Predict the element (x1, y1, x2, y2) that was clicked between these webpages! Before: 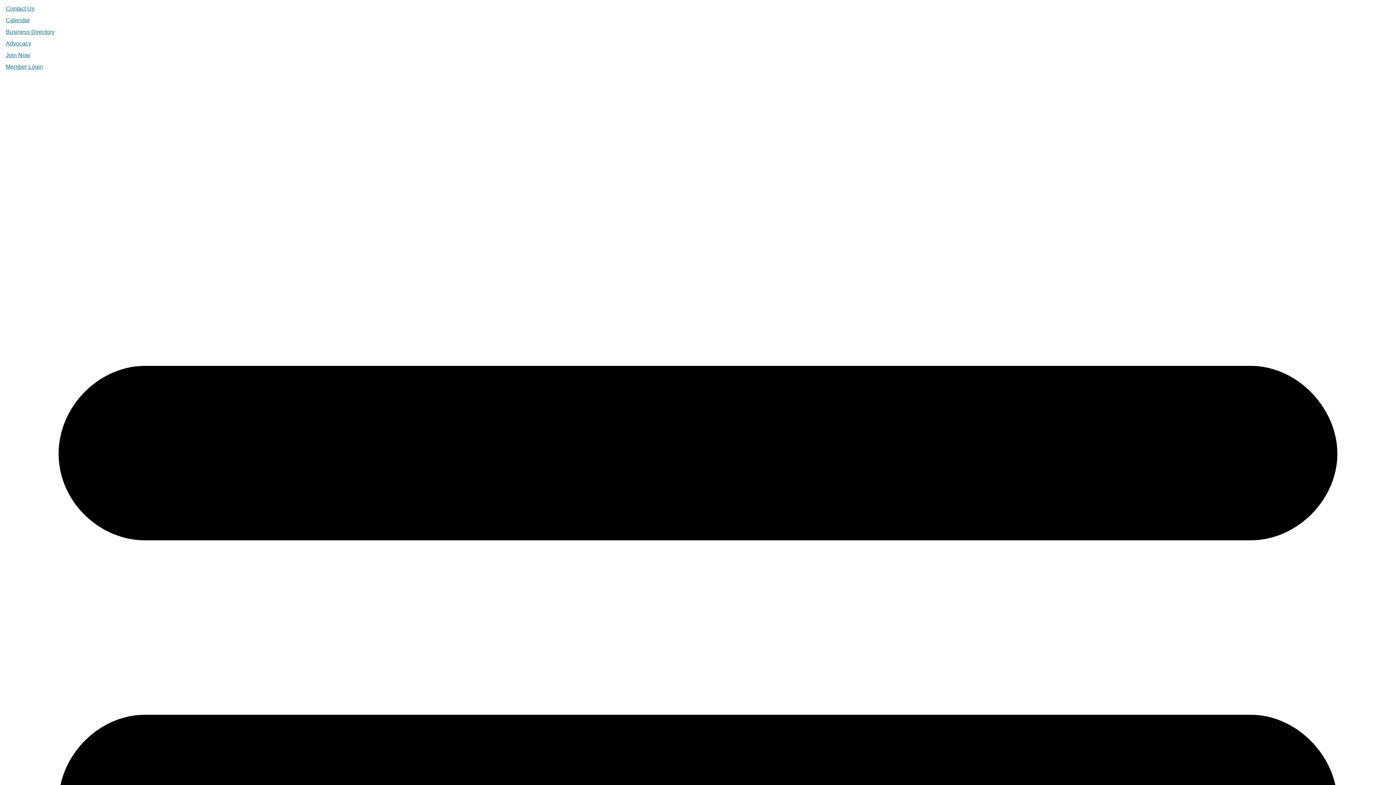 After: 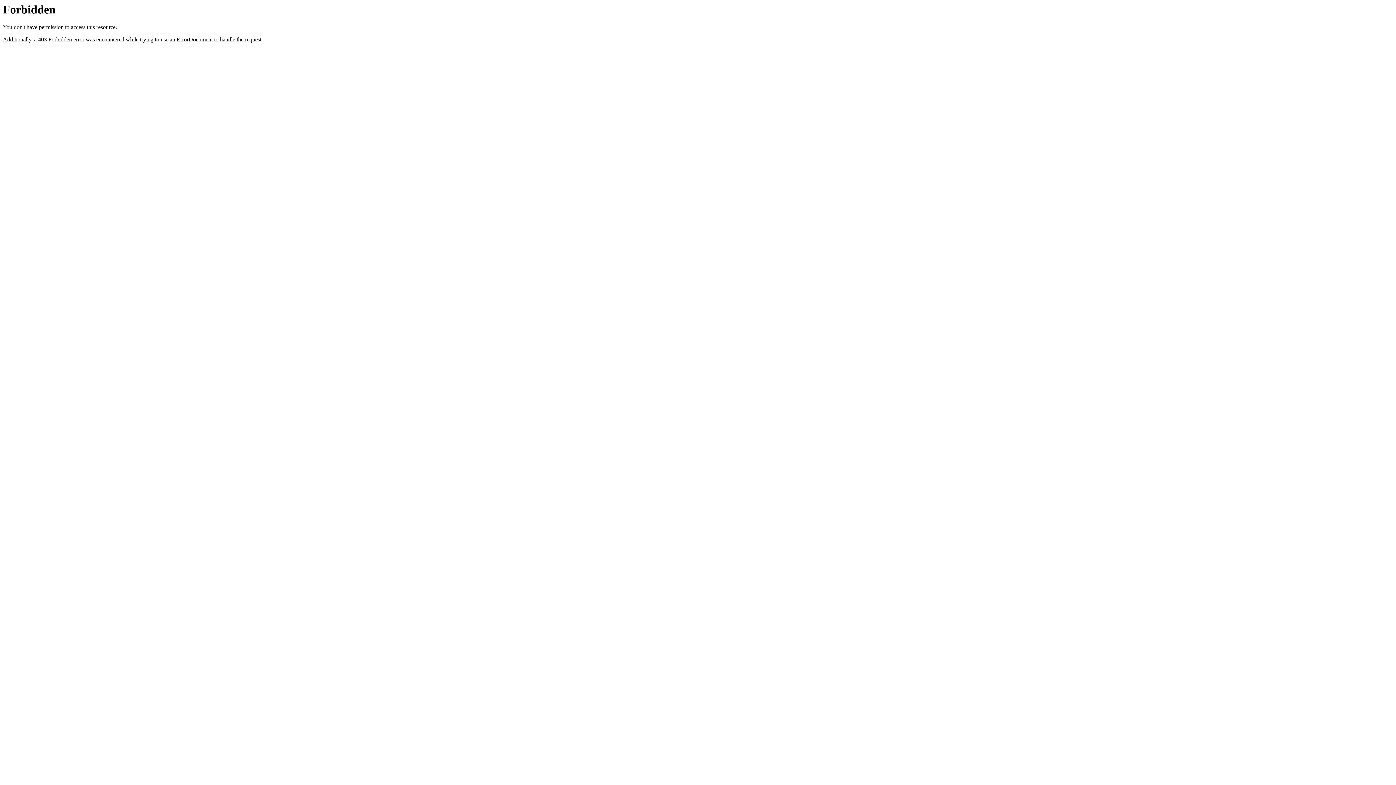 Action: label: Contact Us bbox: (5, 5, 34, 11)